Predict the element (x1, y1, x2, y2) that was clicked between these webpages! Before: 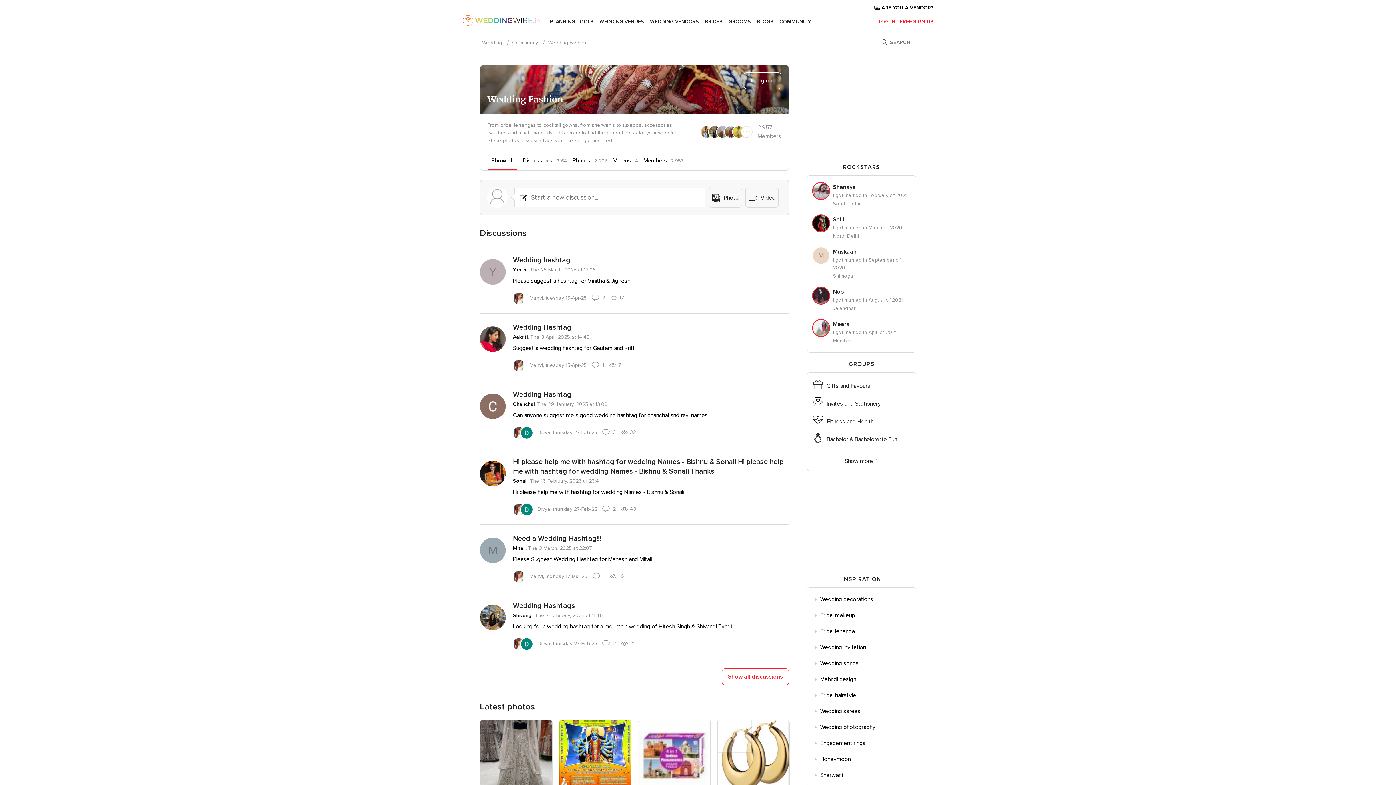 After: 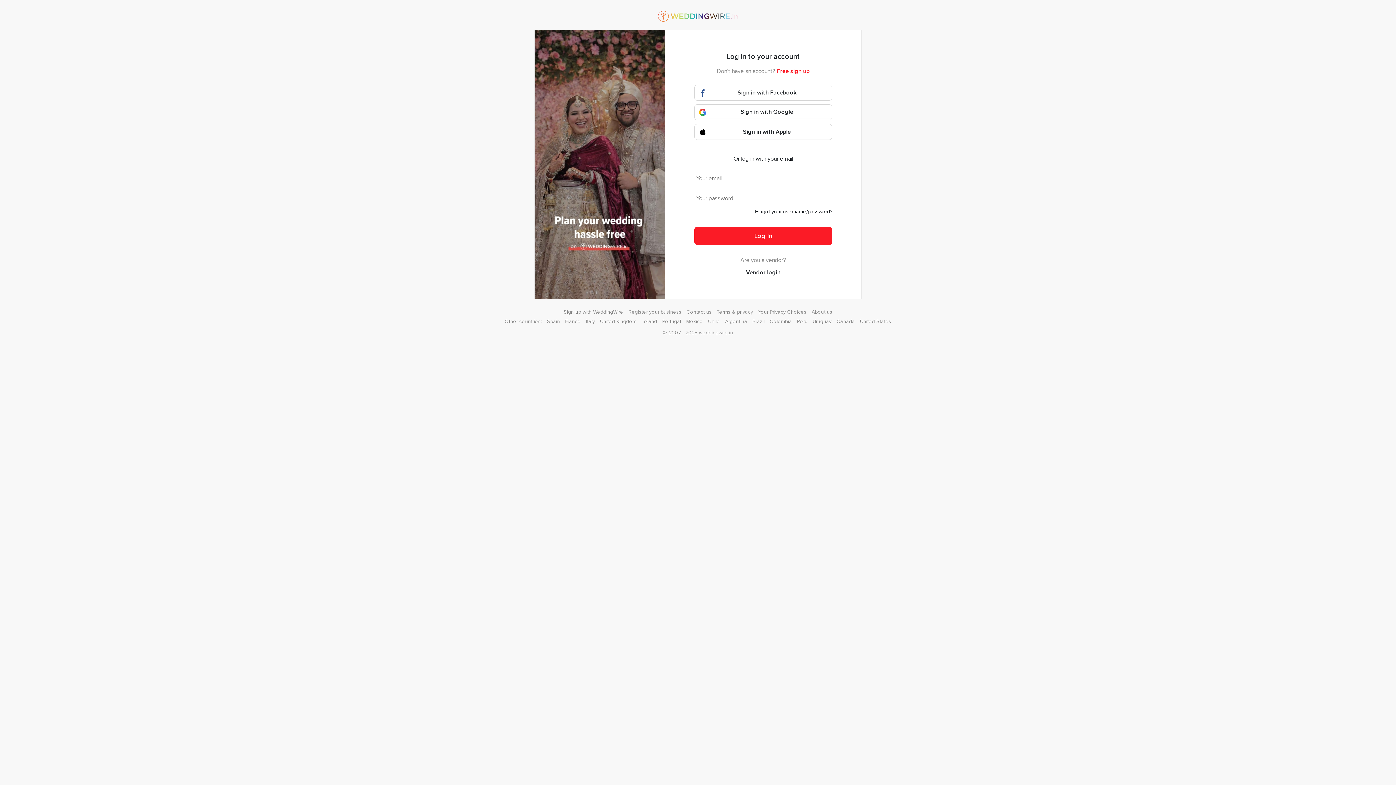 Action: label: LOG IN bbox: (878, 12, 895, 30)